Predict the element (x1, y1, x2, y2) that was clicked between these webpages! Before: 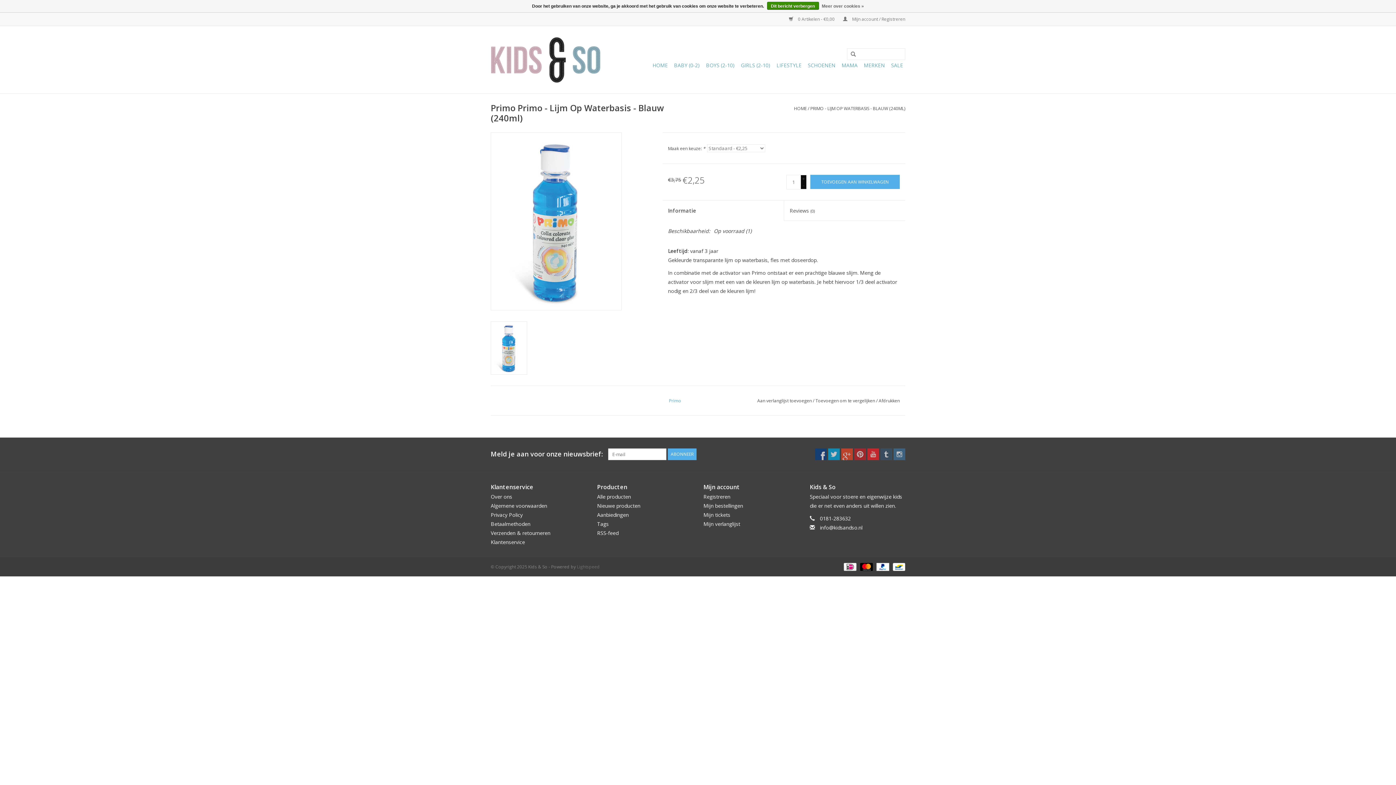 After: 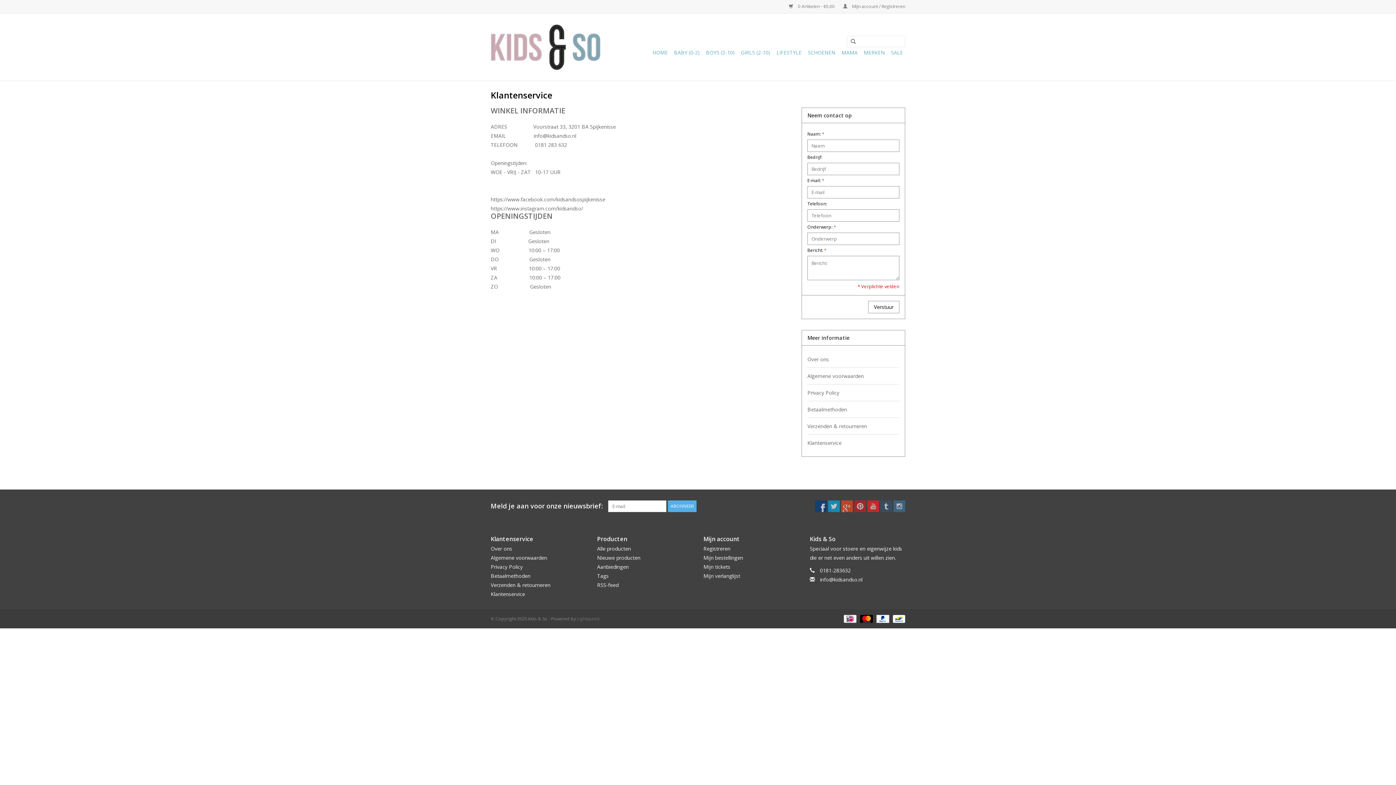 Action: label: Klantenservice bbox: (490, 538, 525, 545)